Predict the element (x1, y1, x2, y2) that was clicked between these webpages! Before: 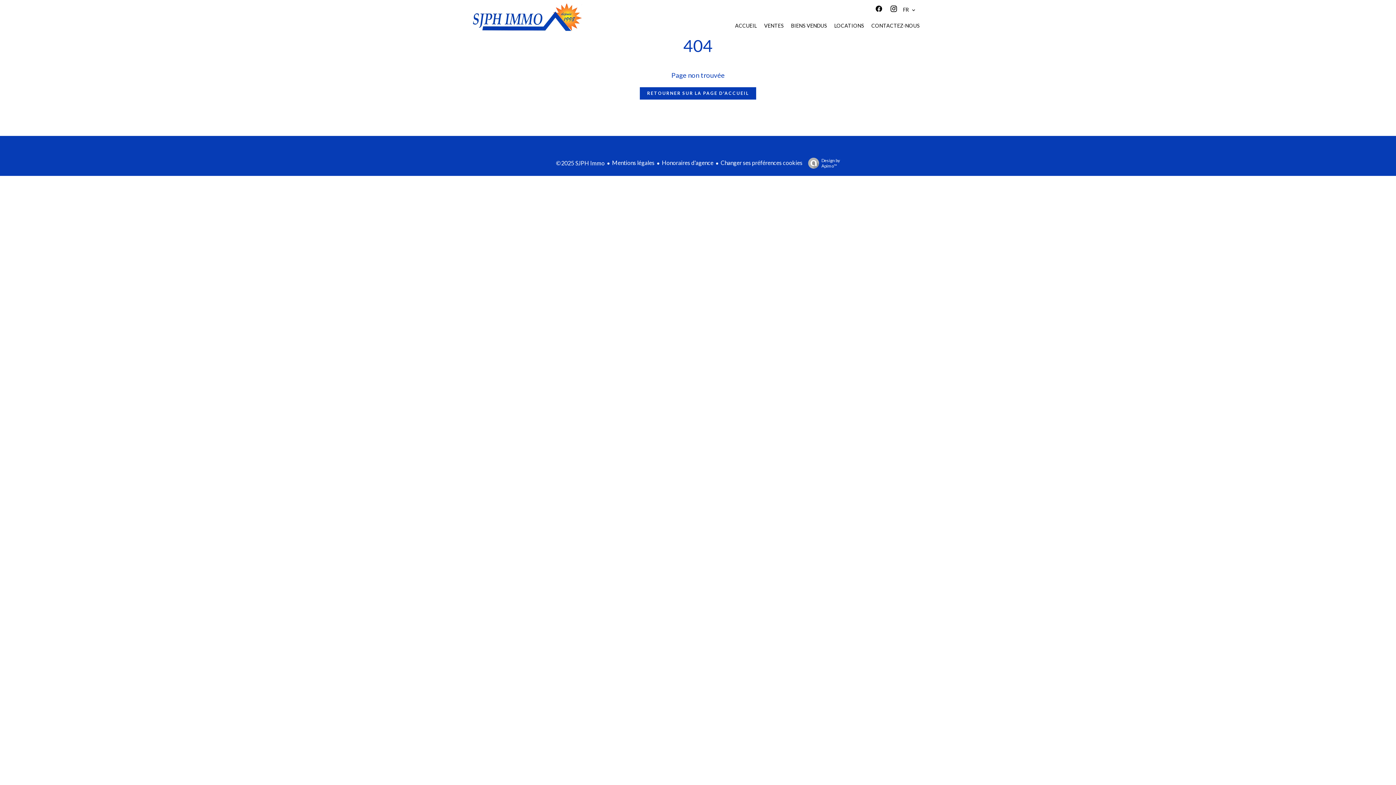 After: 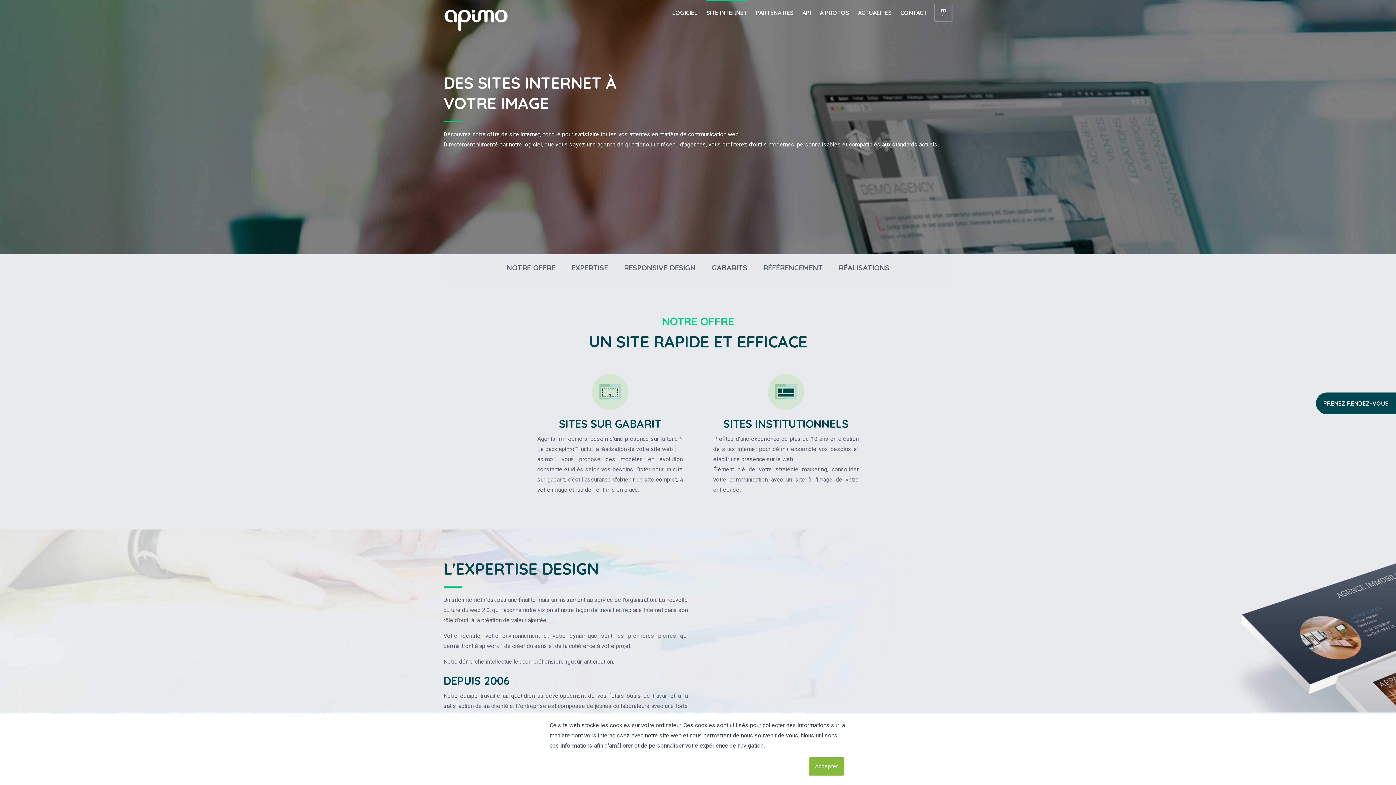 Action: label: Design by
Apimo™ bbox: (804, 157, 840, 168)